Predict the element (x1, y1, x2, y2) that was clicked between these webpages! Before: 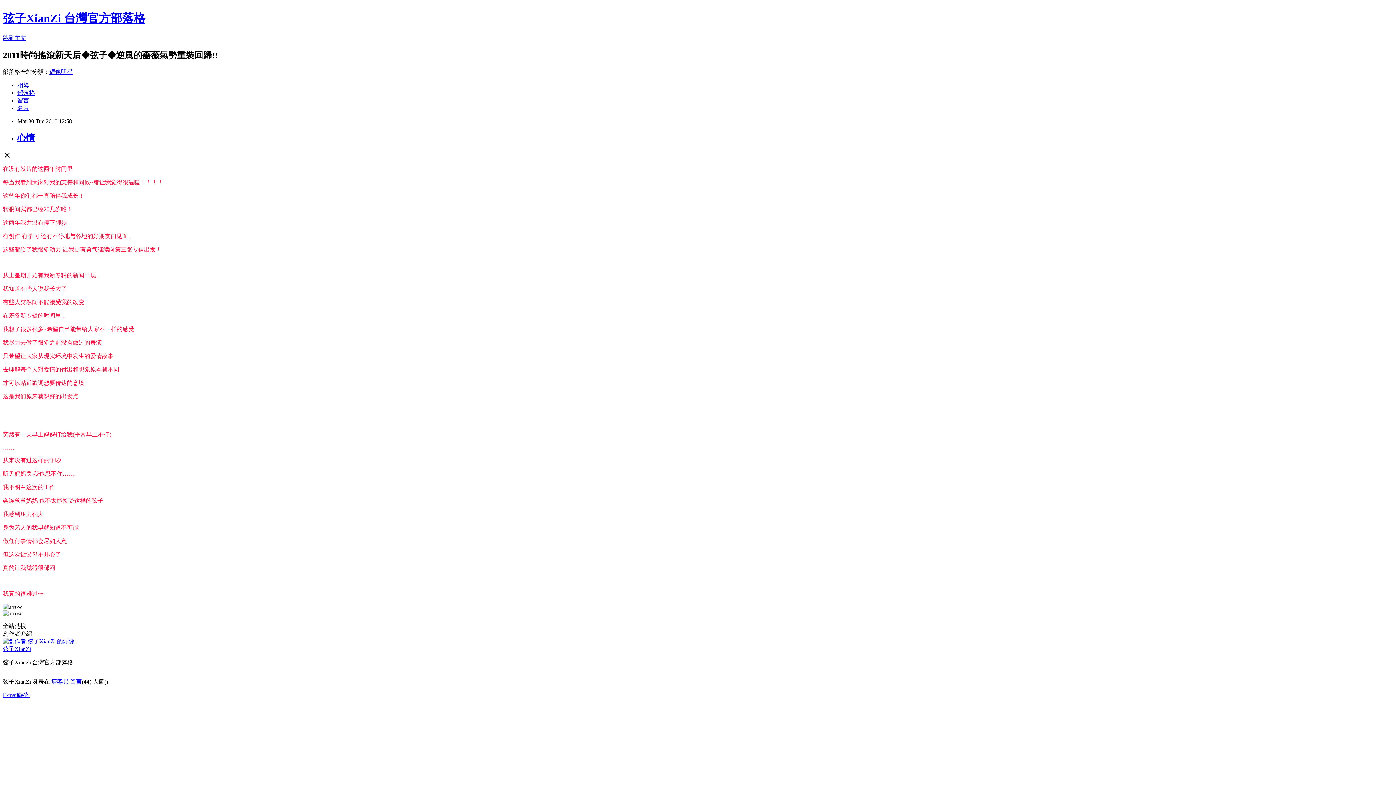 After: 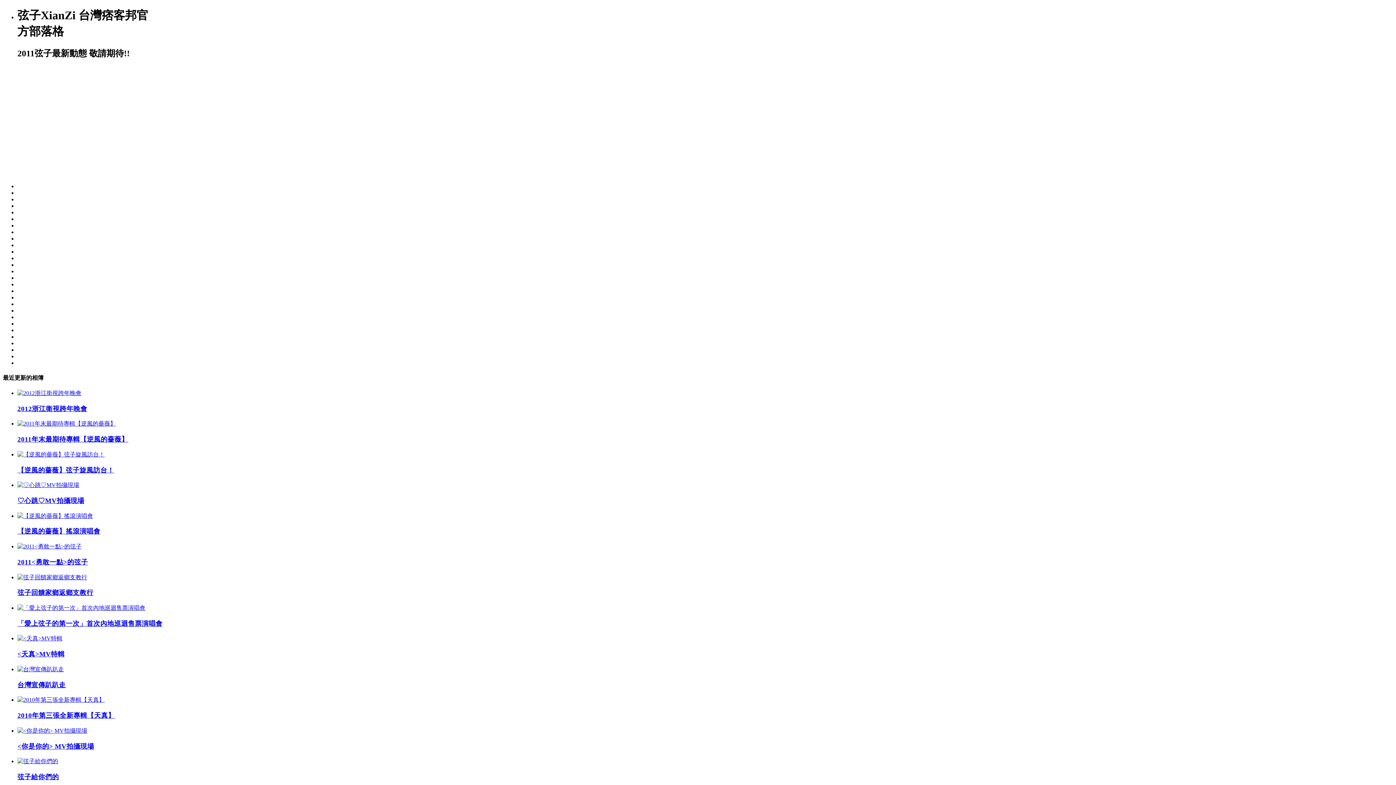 Action: label: 相簿 bbox: (17, 82, 29, 88)